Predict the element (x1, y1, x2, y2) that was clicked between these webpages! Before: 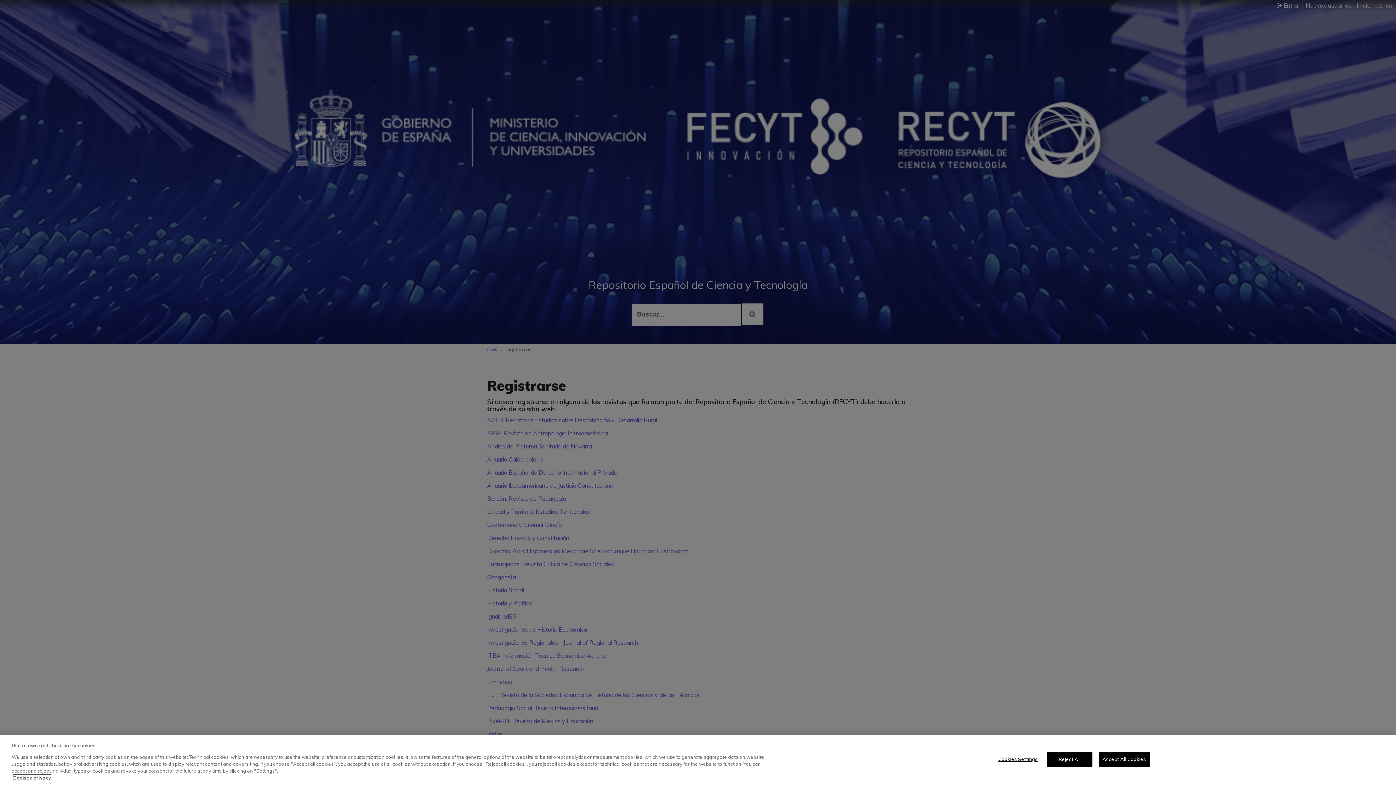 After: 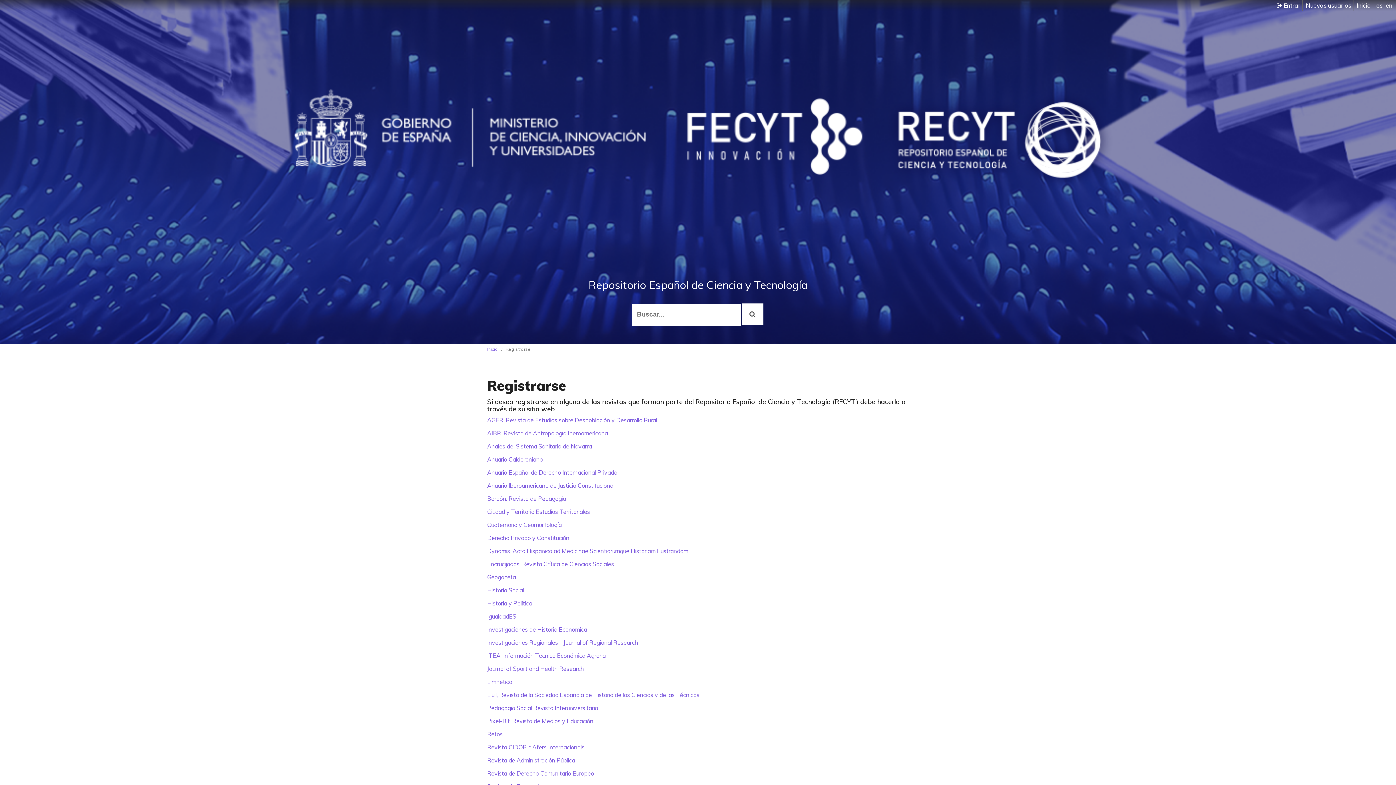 Action: label: Reject All bbox: (1047, 752, 1092, 767)